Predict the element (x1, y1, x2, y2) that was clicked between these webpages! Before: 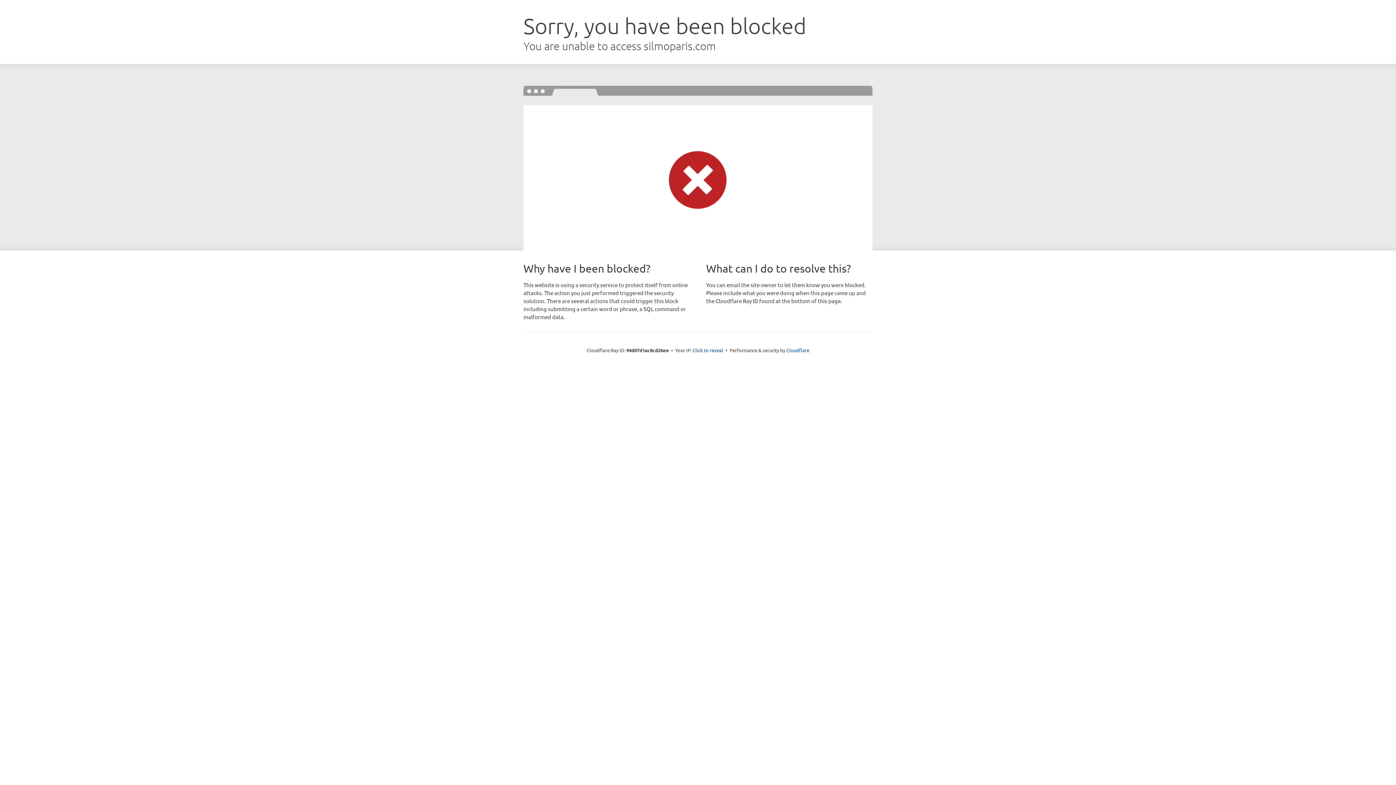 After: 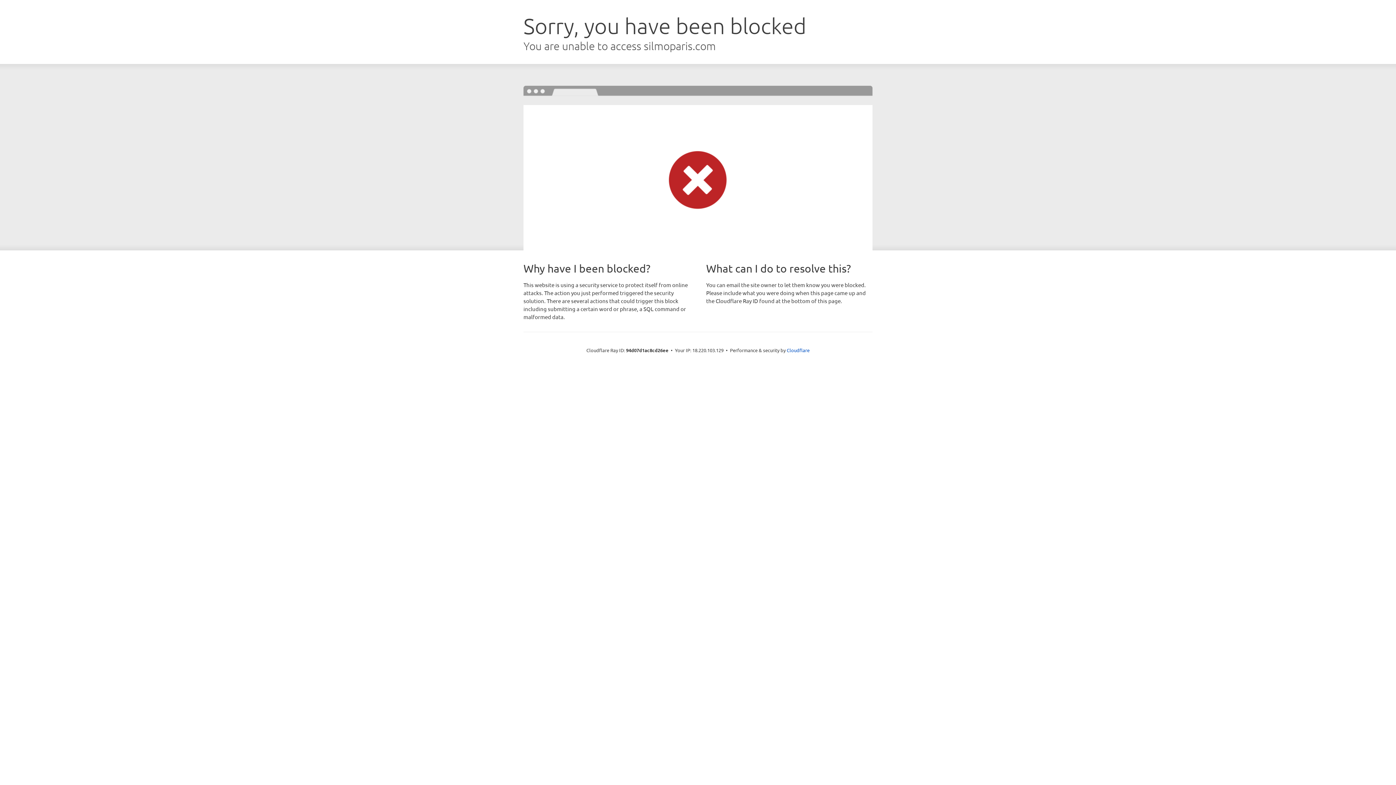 Action: bbox: (692, 346, 723, 353) label: Click to reveal